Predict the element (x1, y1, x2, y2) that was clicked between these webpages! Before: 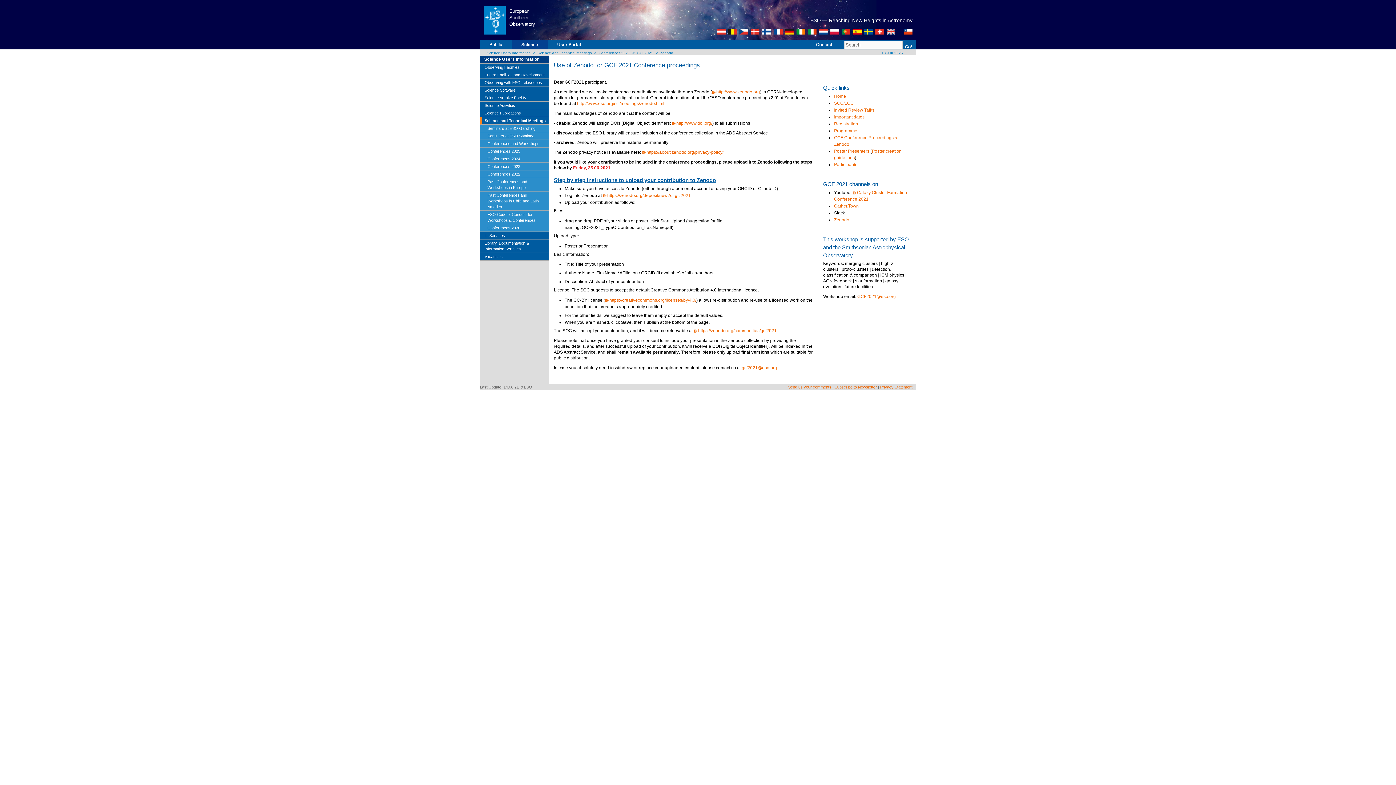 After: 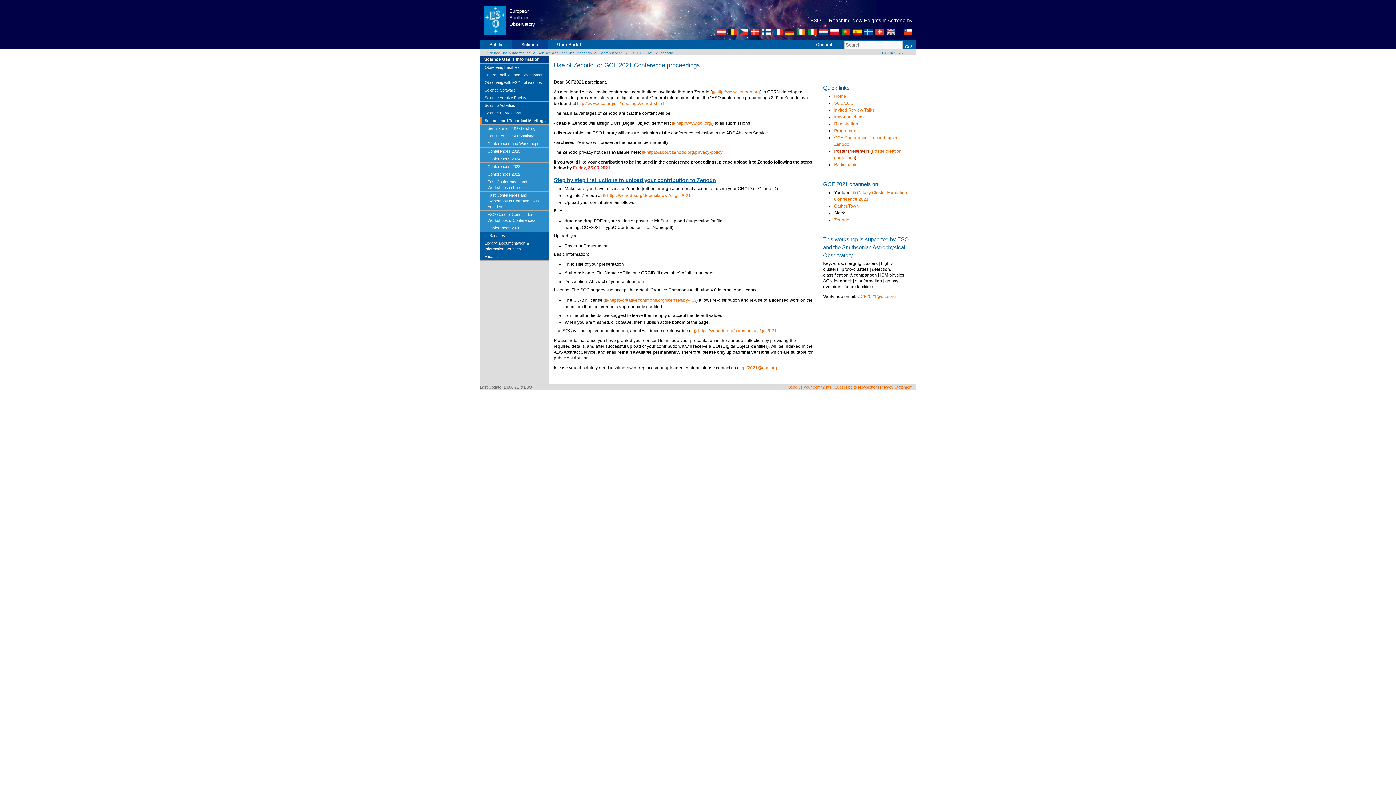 Action: label: Poster Presenters bbox: (834, 148, 869, 153)